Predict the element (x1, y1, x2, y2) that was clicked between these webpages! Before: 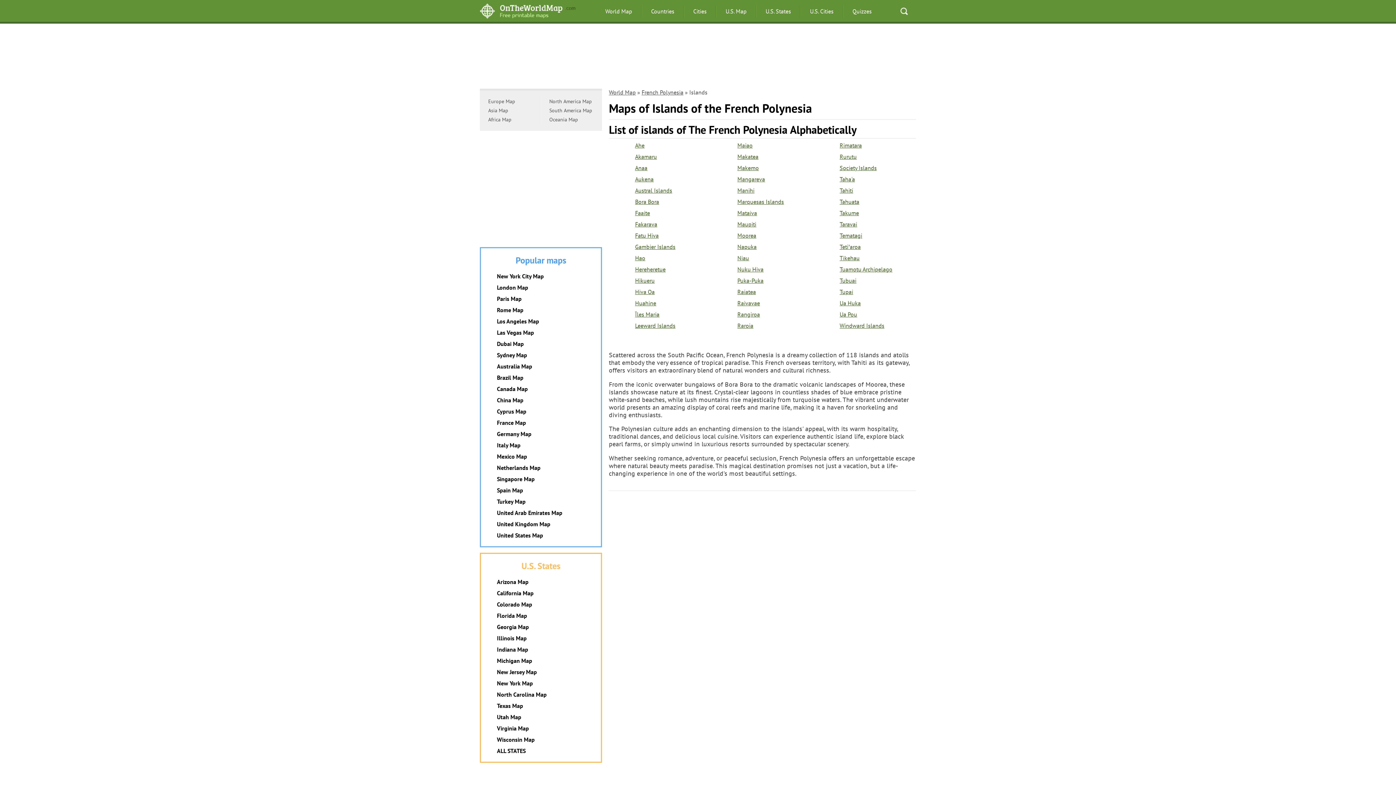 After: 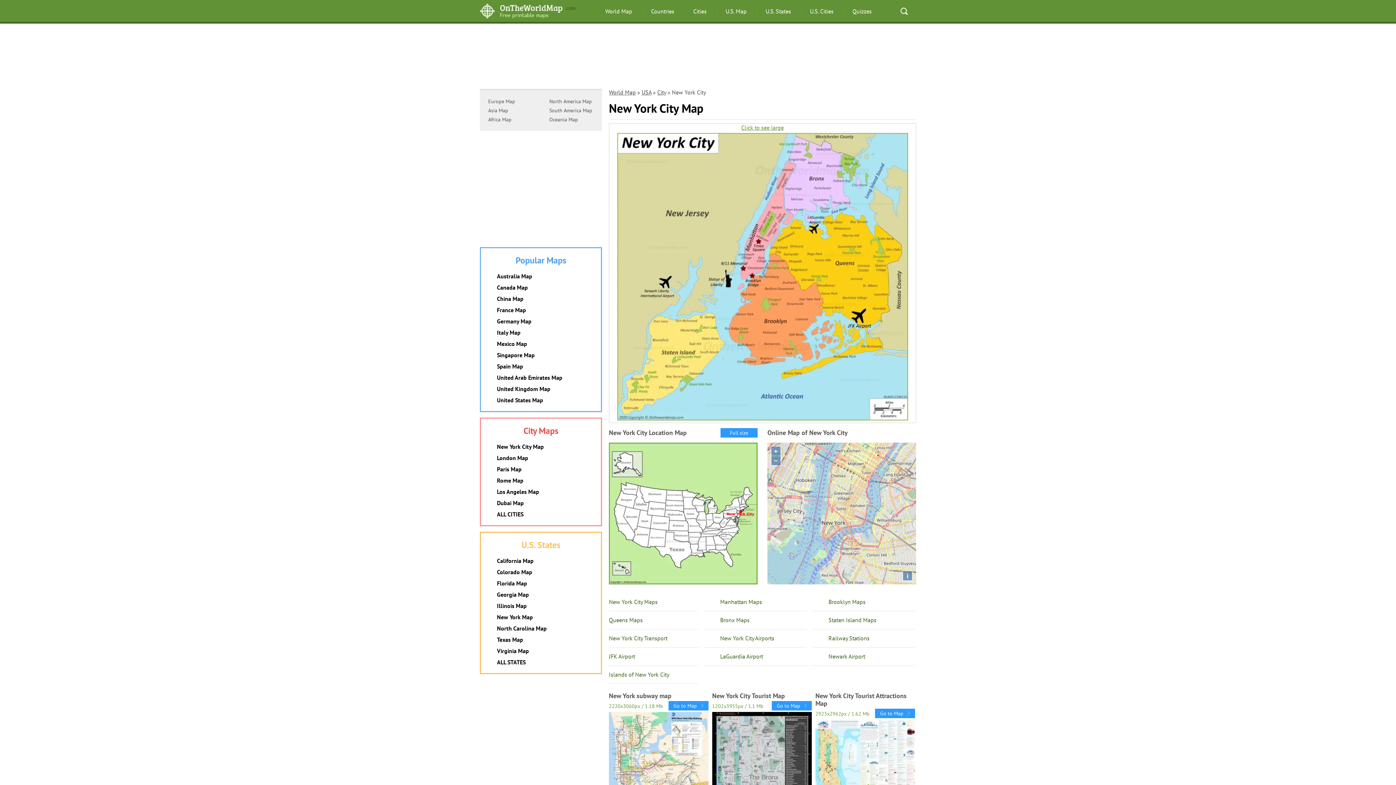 Action: label: New York City Map bbox: (497, 272, 544, 280)